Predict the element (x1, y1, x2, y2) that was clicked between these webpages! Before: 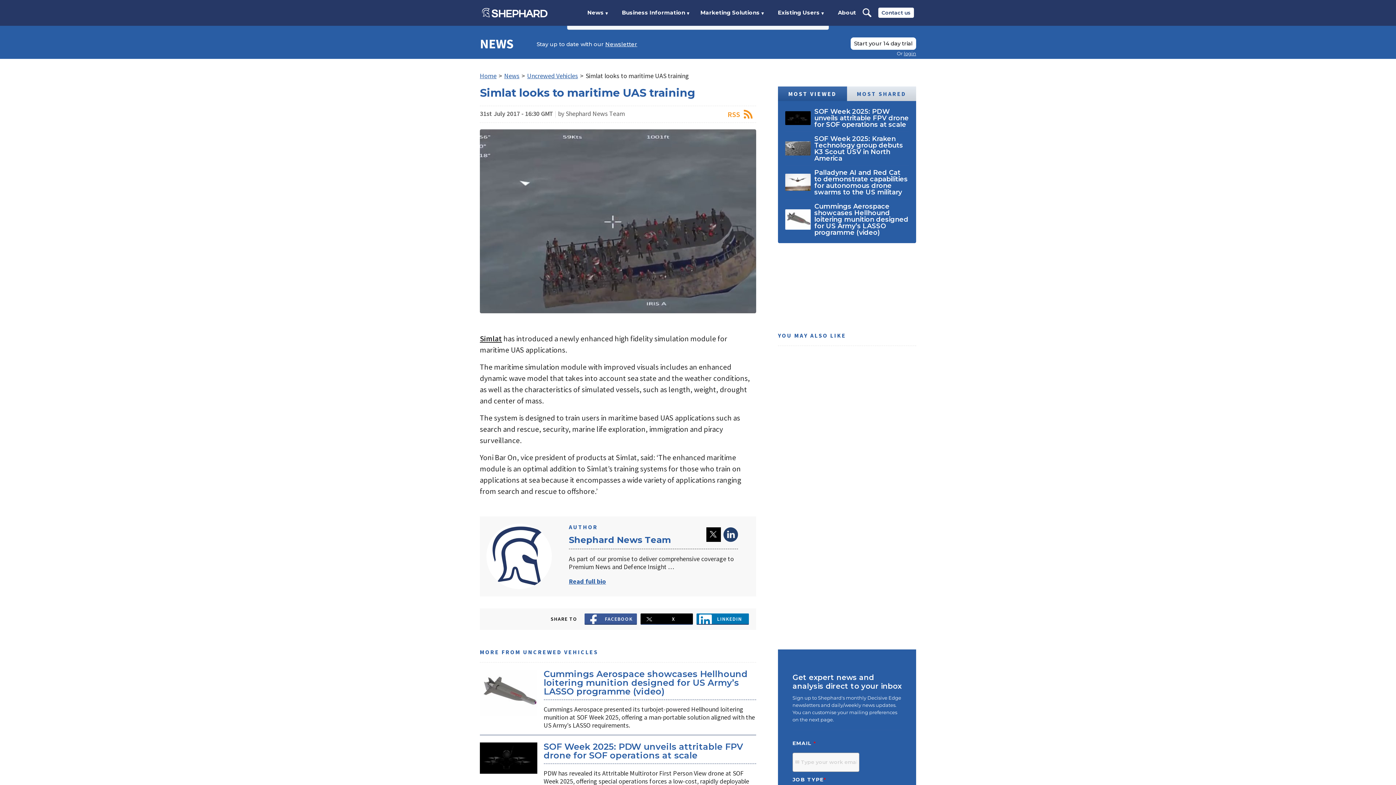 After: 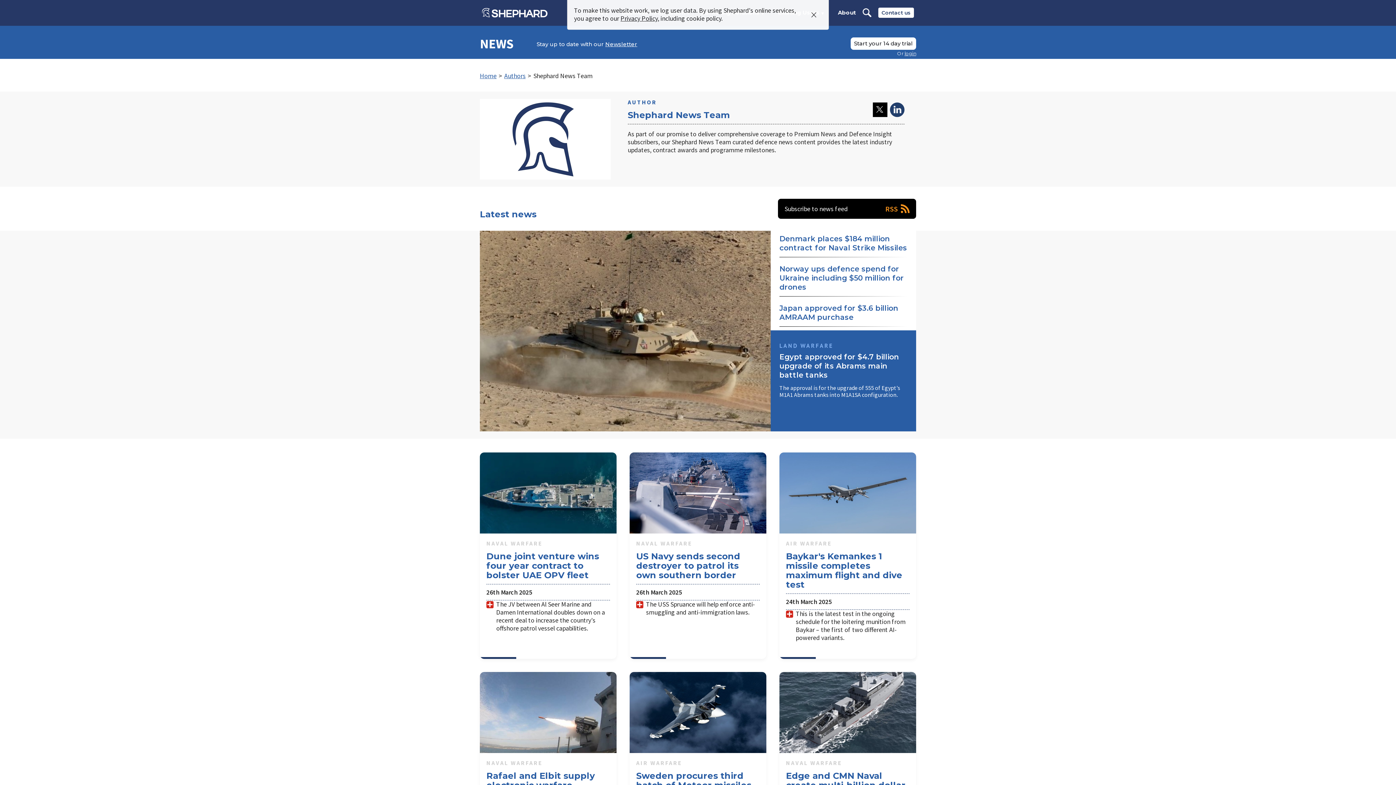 Action: label: Read full bio bbox: (569, 577, 606, 585)